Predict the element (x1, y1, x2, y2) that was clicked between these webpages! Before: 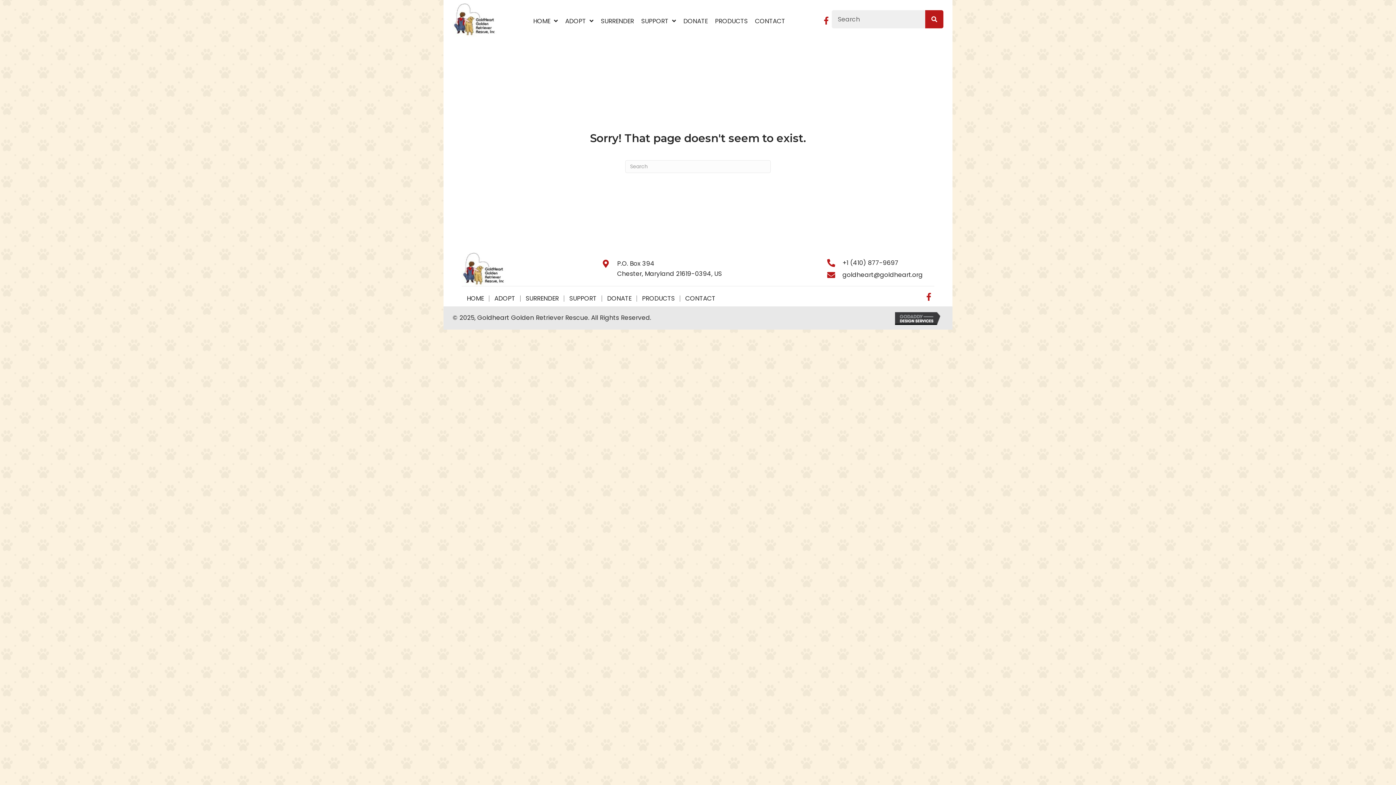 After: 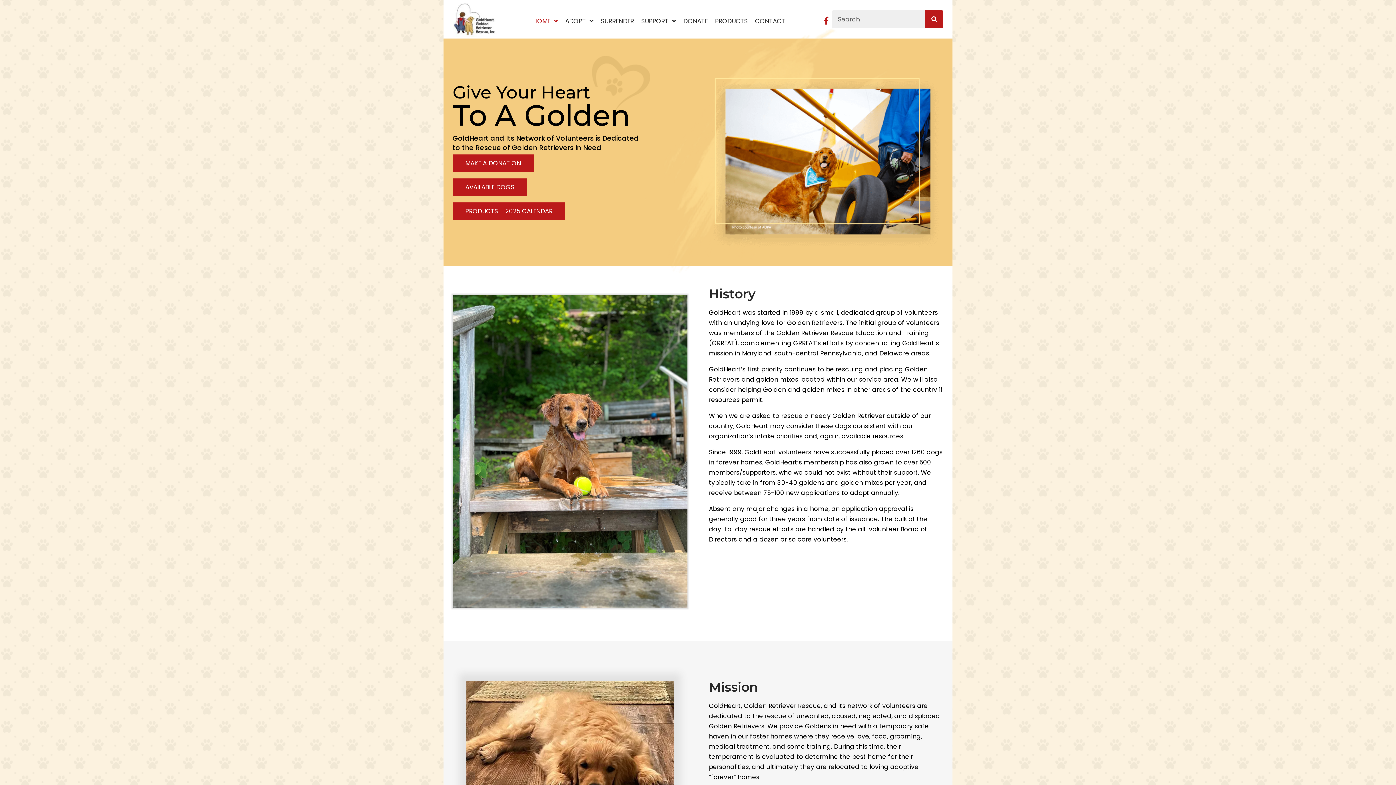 Action: label: HOME bbox: (461, 295, 489, 301)